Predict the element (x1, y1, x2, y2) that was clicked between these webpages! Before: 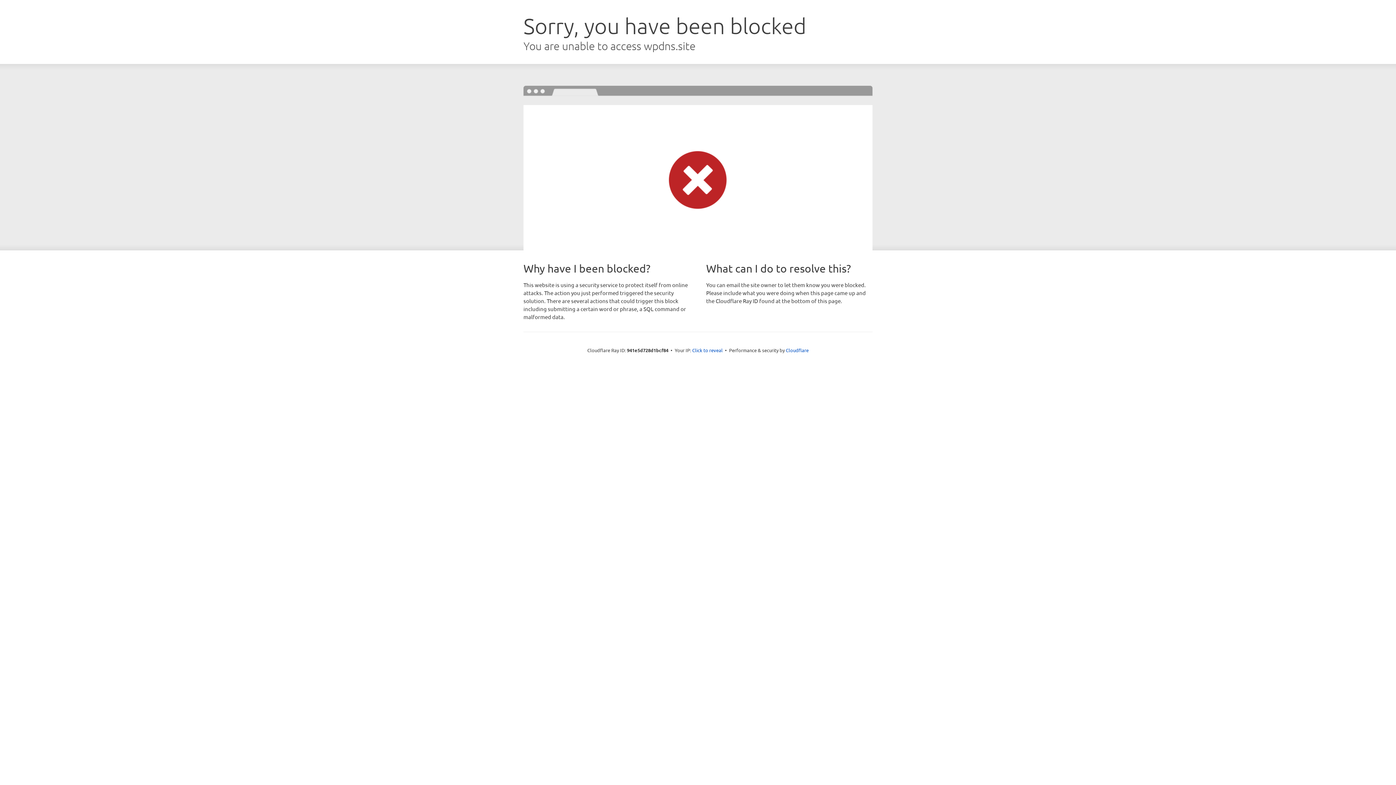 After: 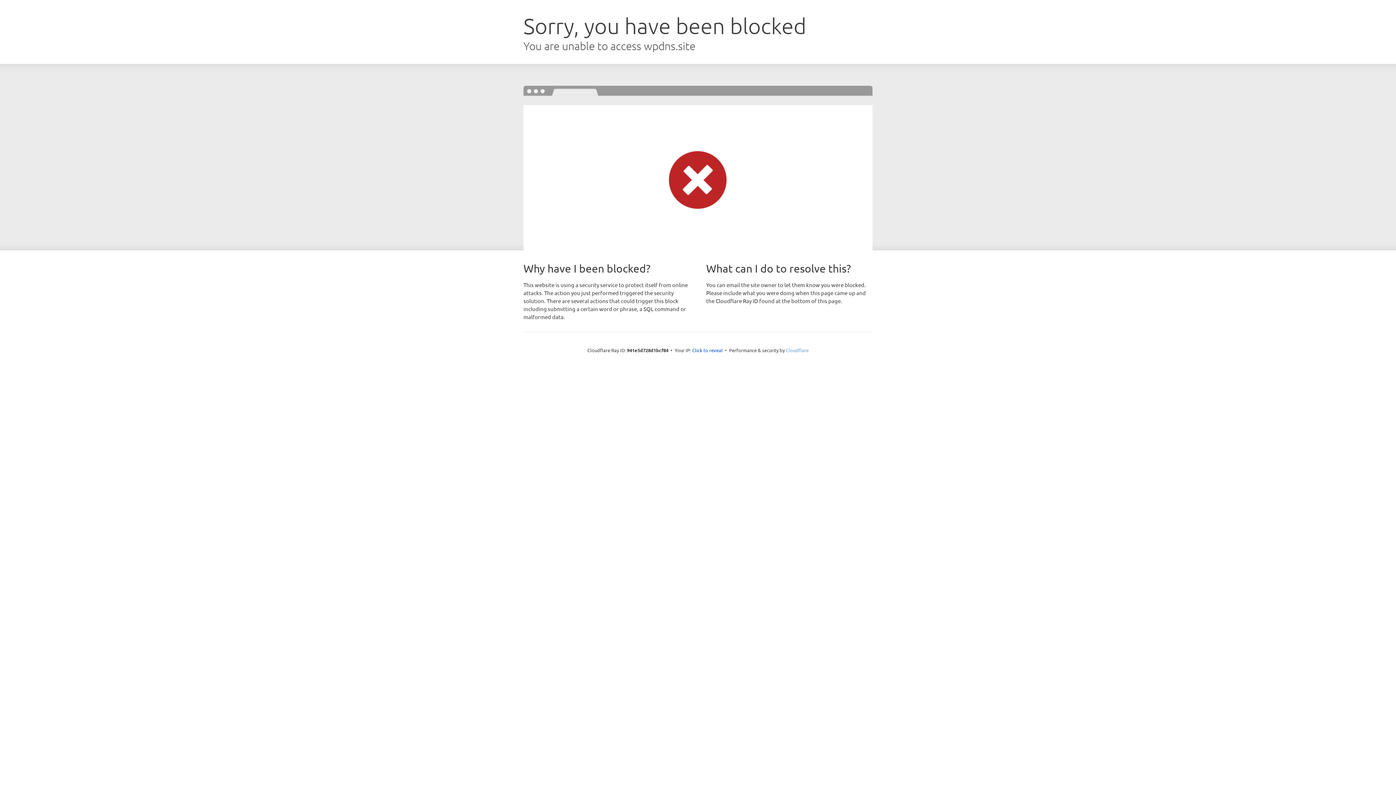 Action: bbox: (786, 347, 808, 353) label: Cloudflare